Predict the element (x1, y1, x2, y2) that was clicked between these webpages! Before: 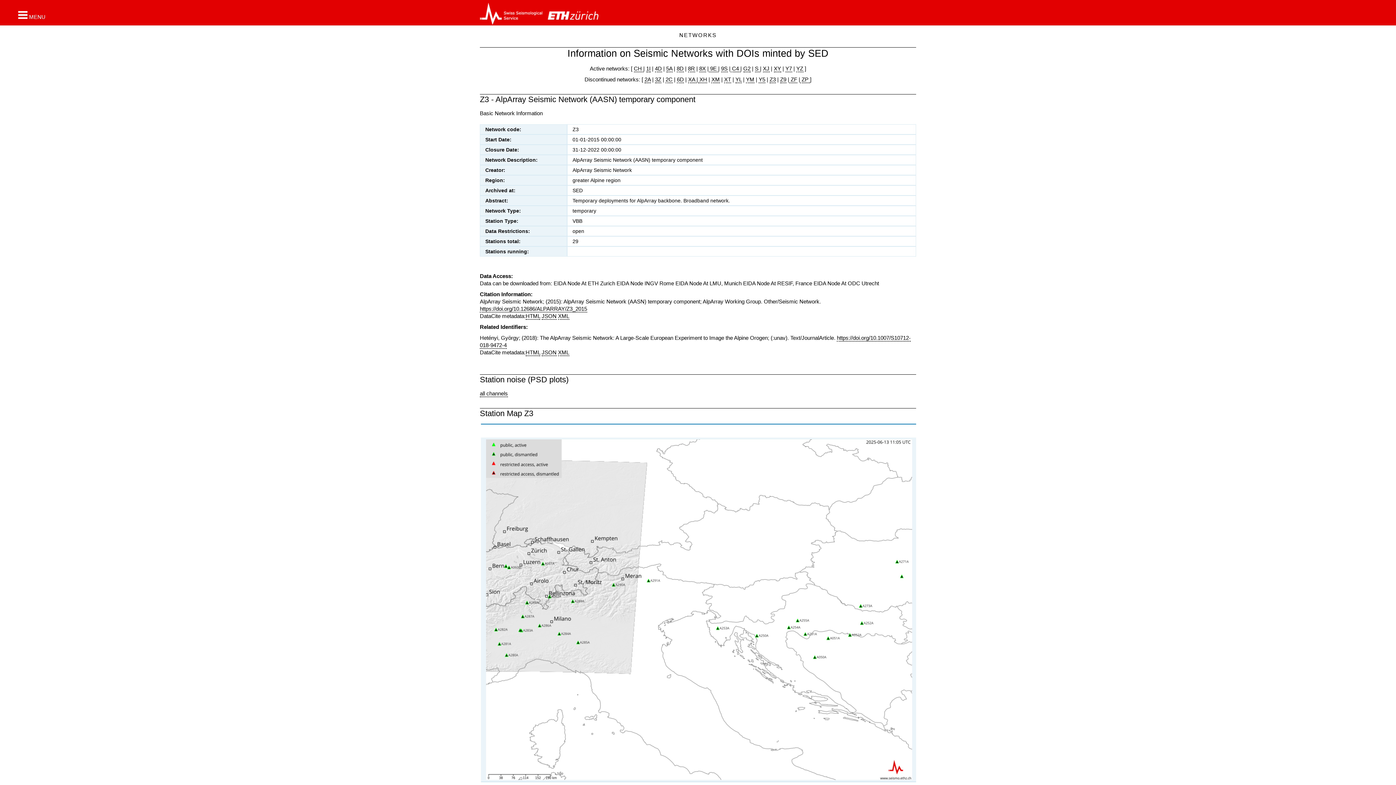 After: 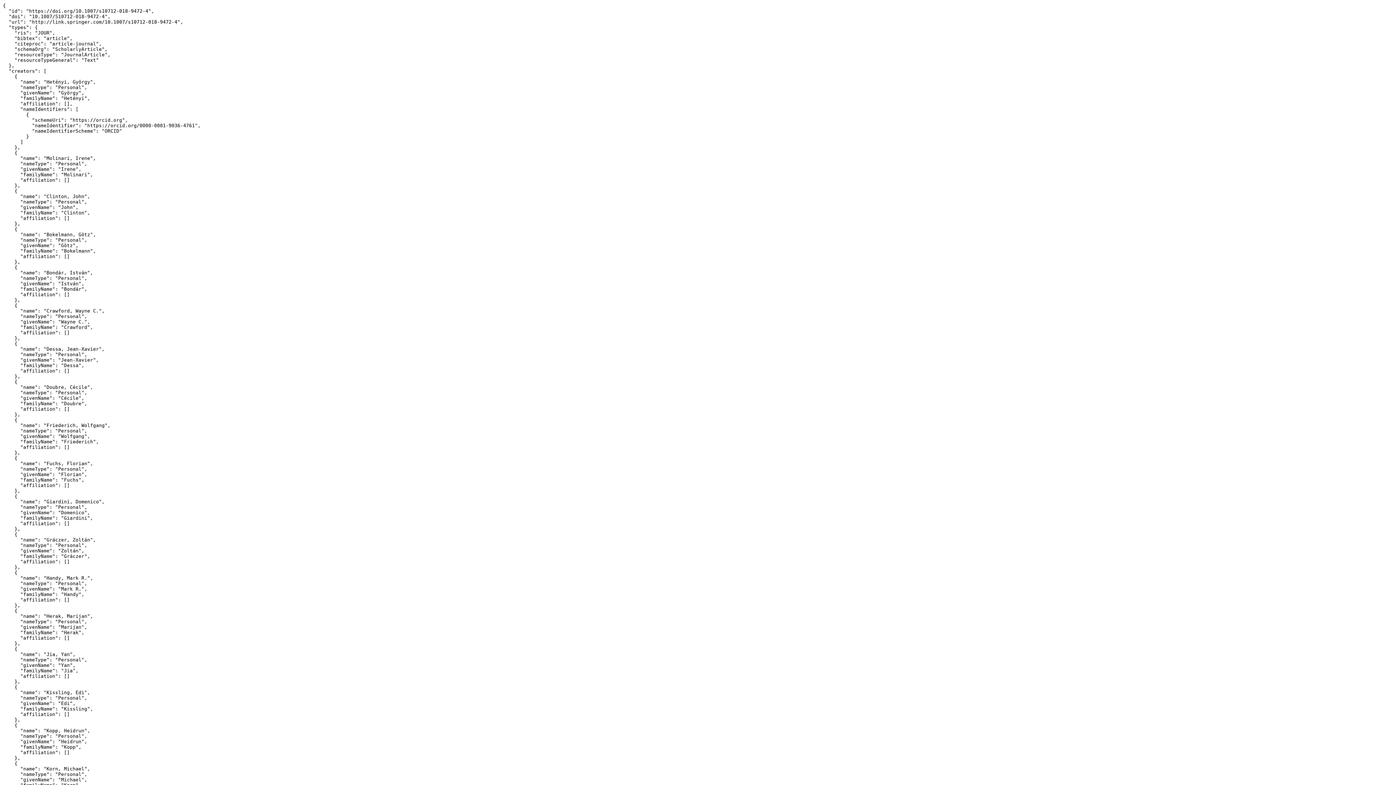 Action: bbox: (541, 349, 556, 356) label: JSON